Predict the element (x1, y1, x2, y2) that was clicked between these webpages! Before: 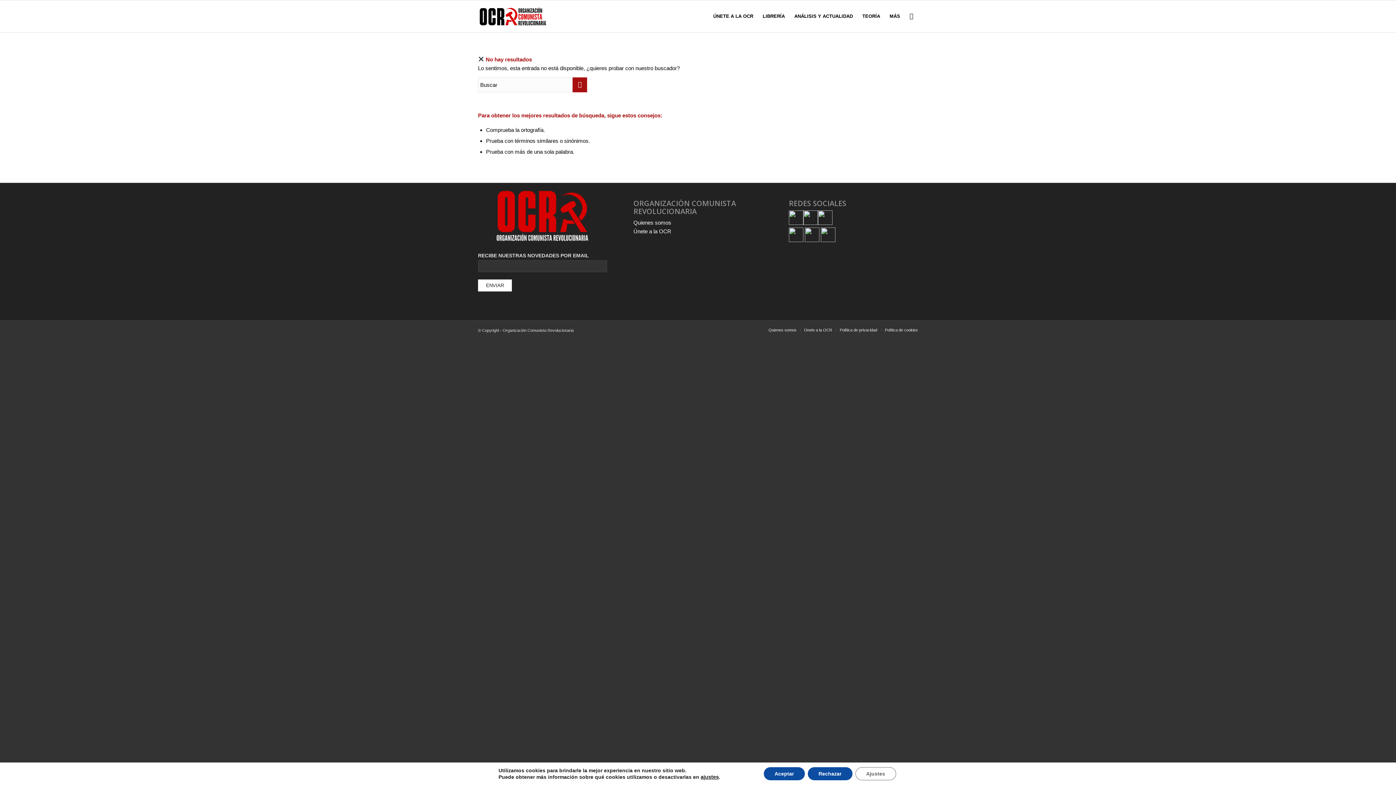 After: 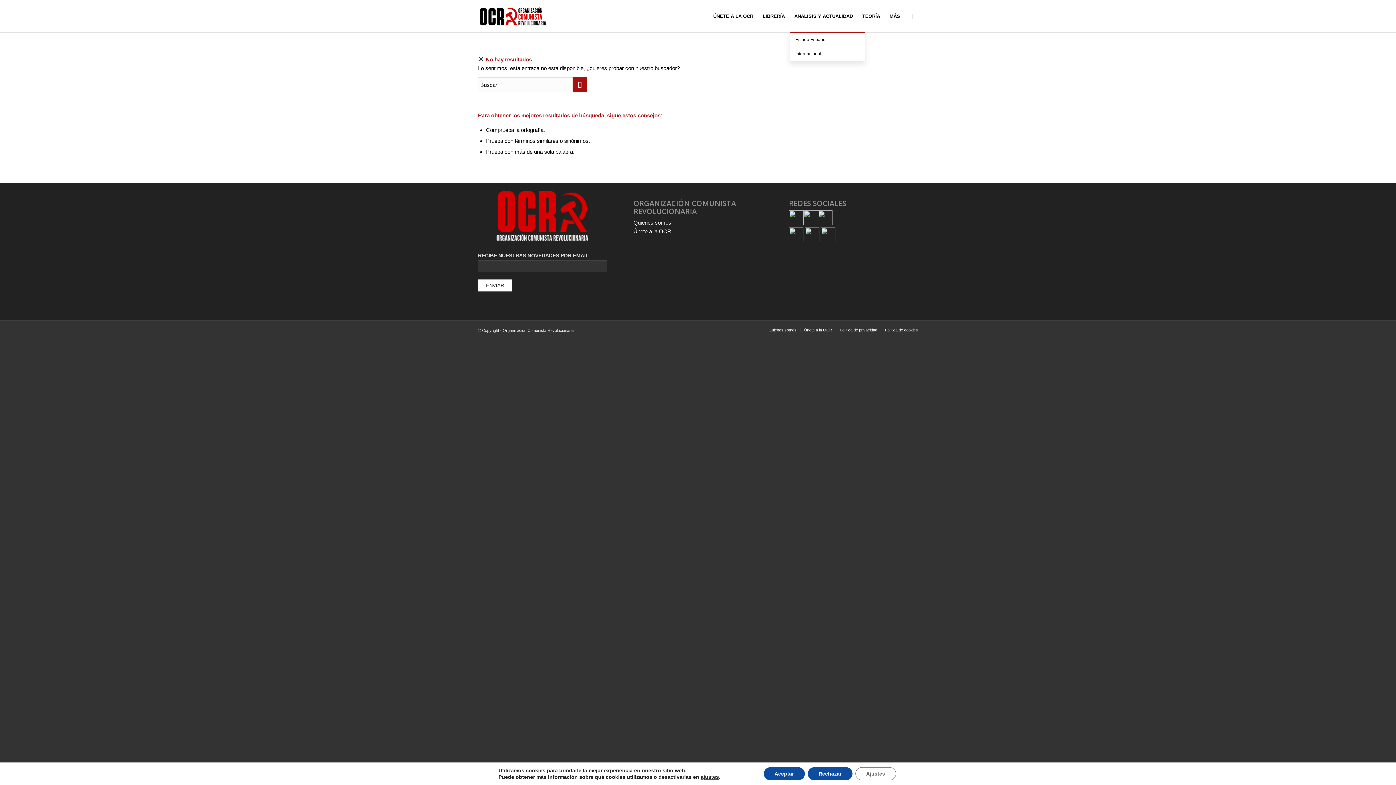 Action: bbox: (789, 0, 857, 32) label: ANÁLISIS Y ACTUALIDAD